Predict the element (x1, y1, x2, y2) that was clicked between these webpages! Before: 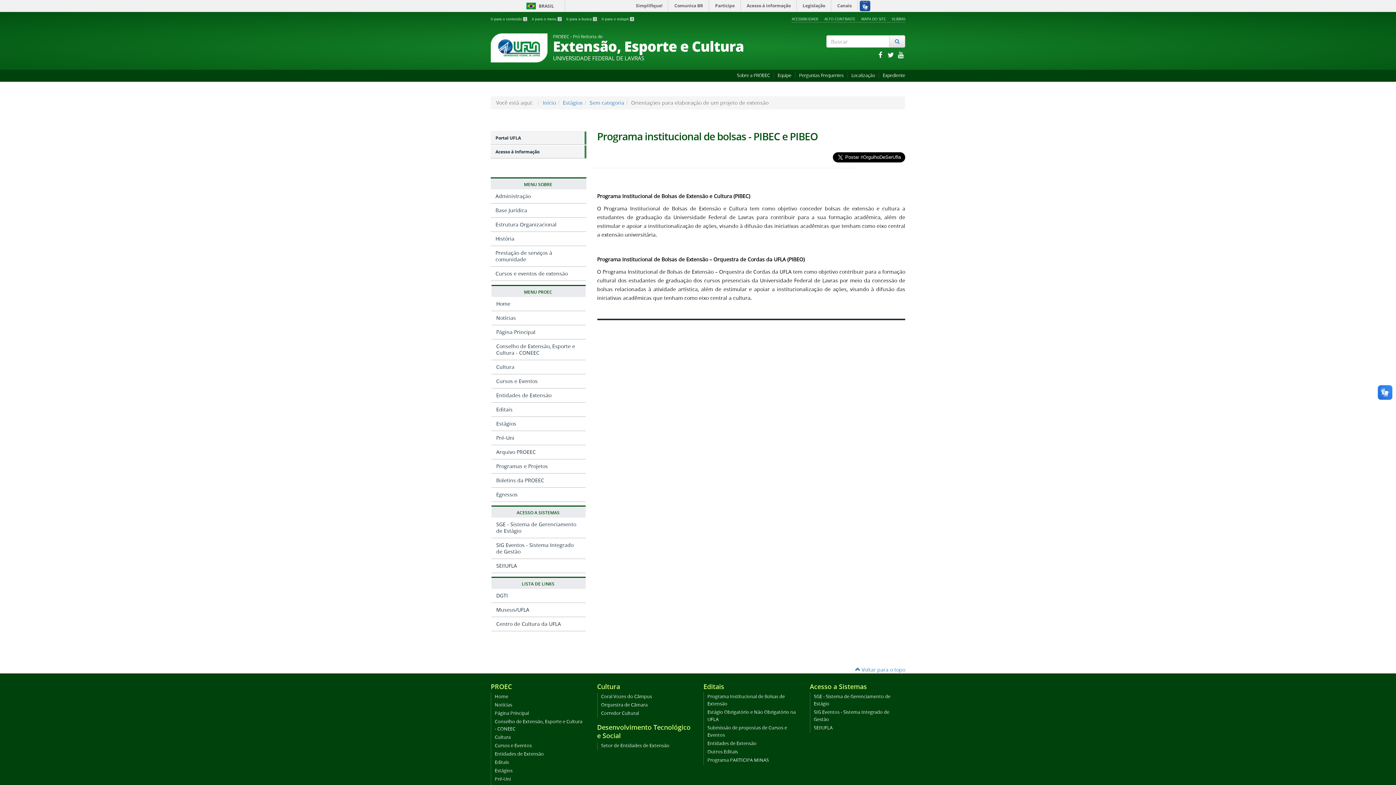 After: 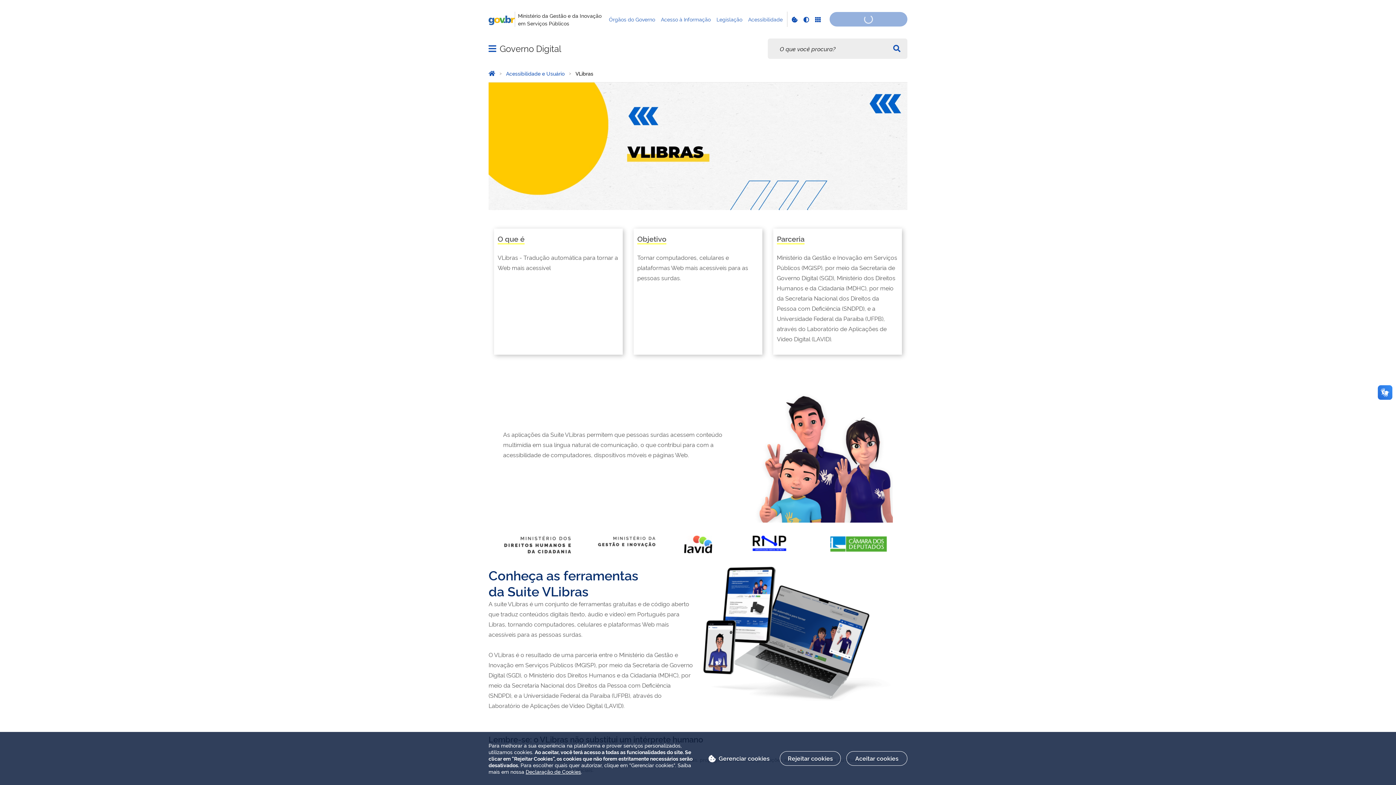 Action: label: VLIBRAS bbox: (892, 16, 905, 21)